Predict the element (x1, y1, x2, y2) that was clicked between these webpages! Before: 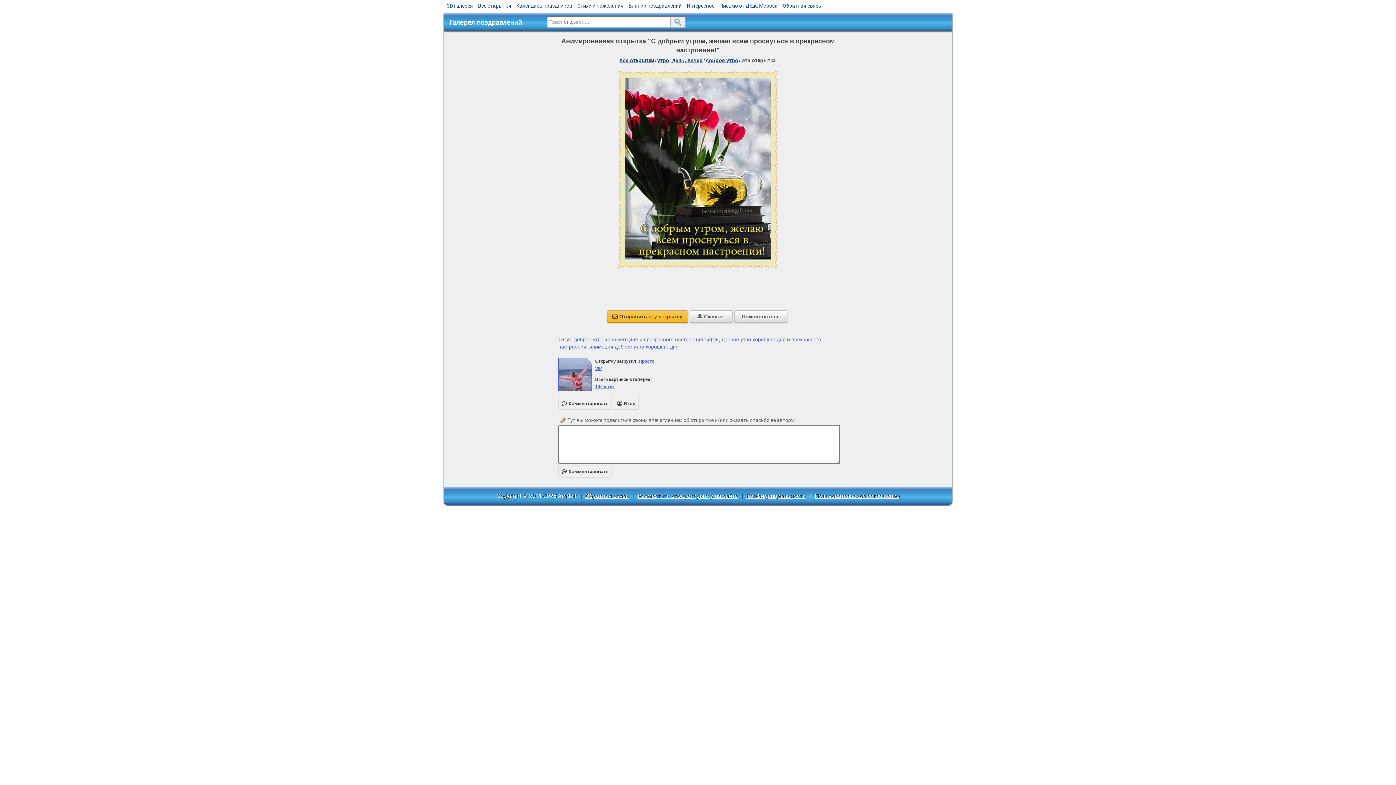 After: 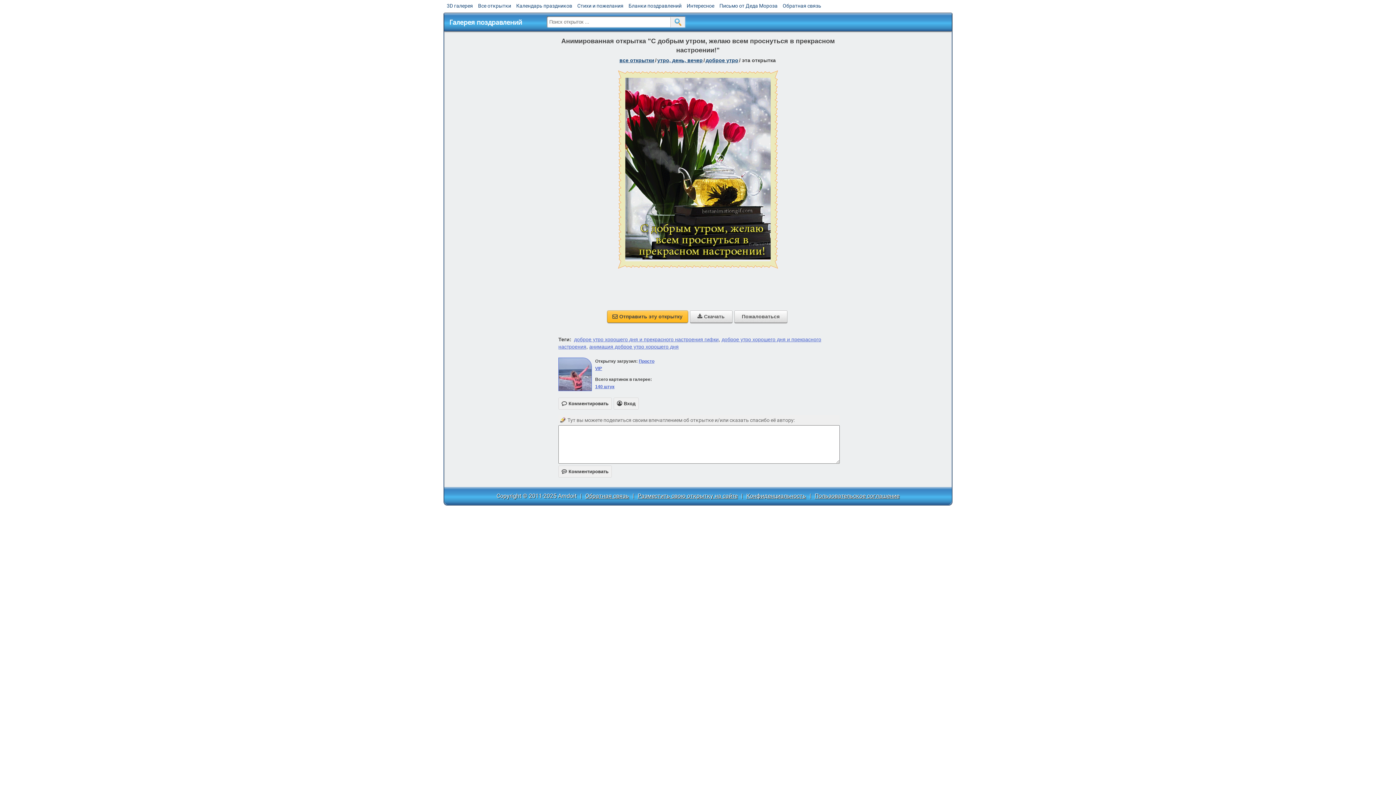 Action: bbox: (814, 492, 899, 499) label: Пользовательское соглашение